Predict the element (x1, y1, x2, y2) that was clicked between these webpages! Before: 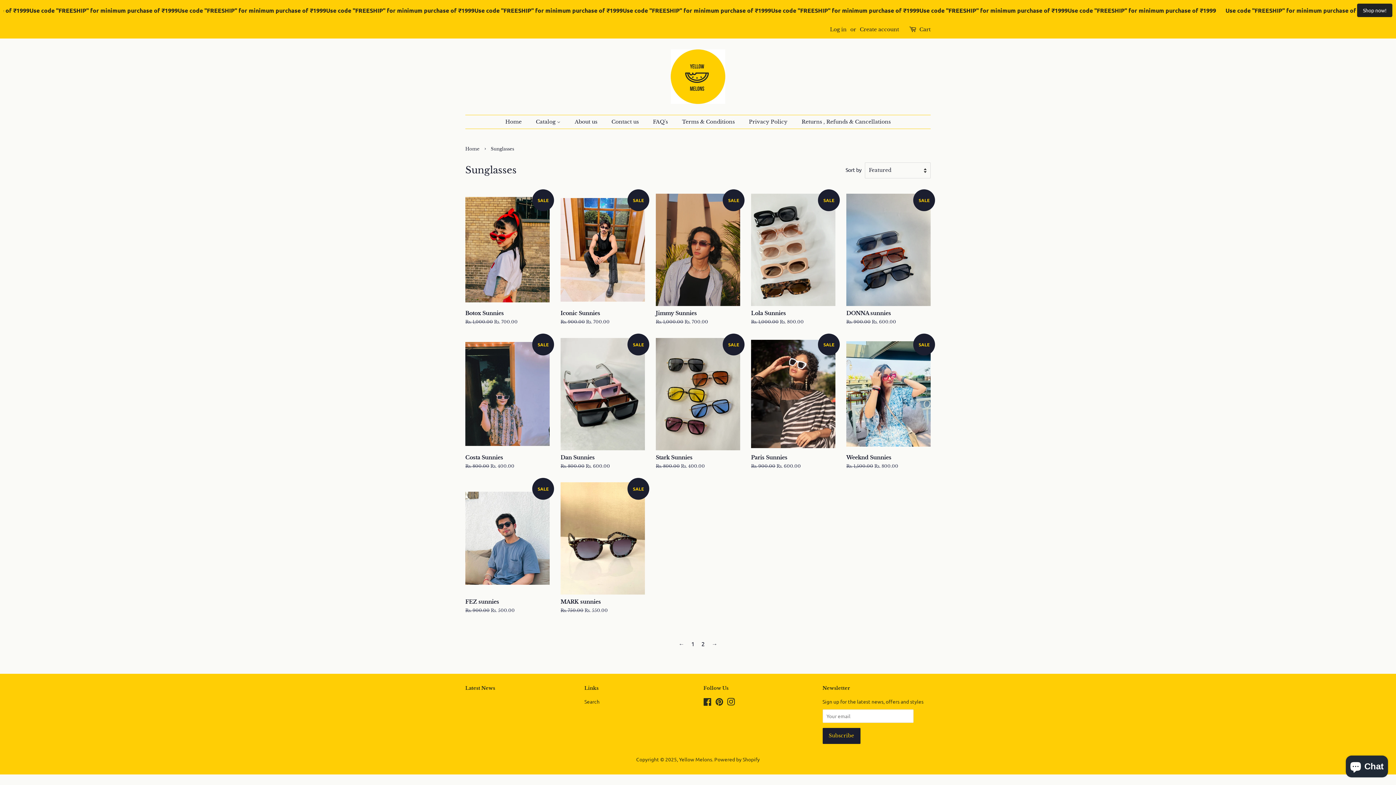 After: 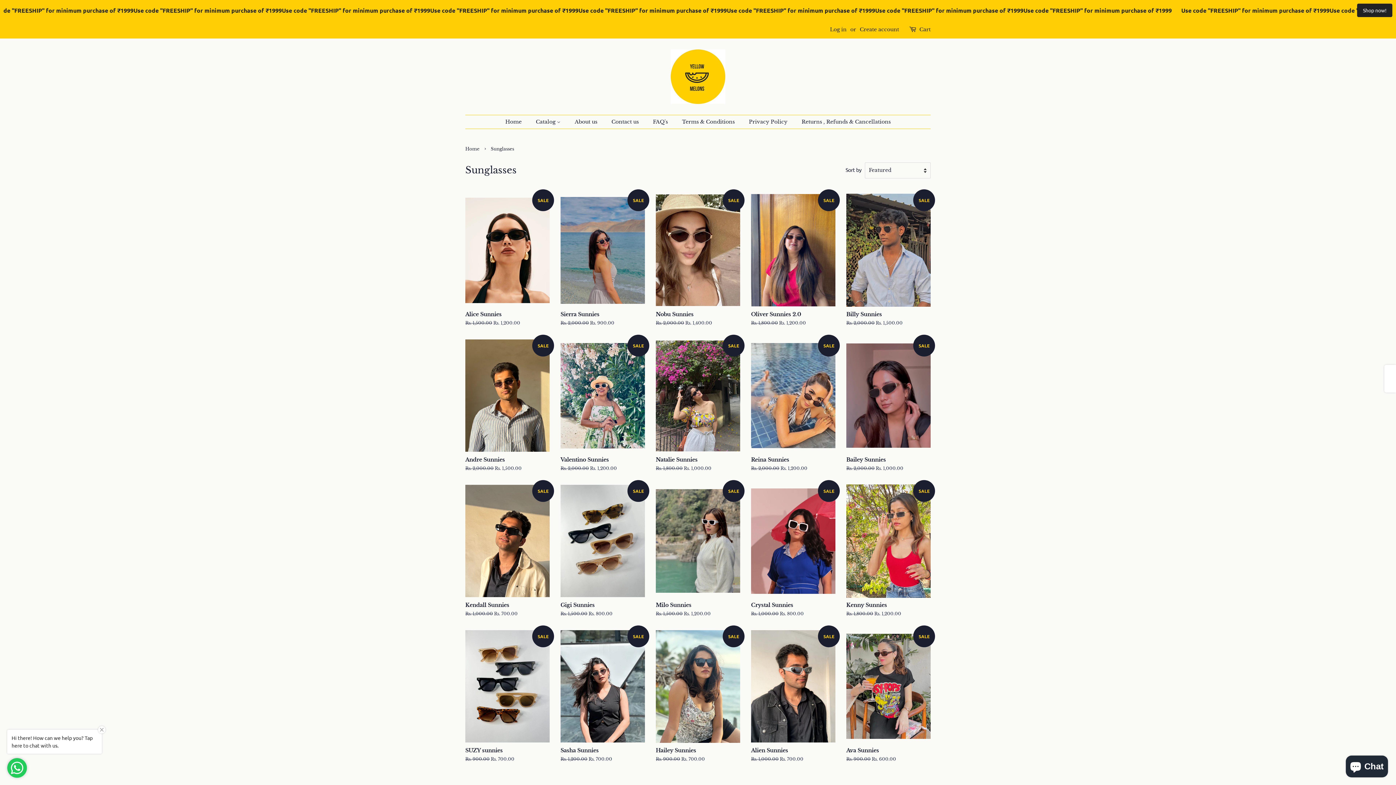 Action: bbox: (675, 638, 688, 649) label: ←